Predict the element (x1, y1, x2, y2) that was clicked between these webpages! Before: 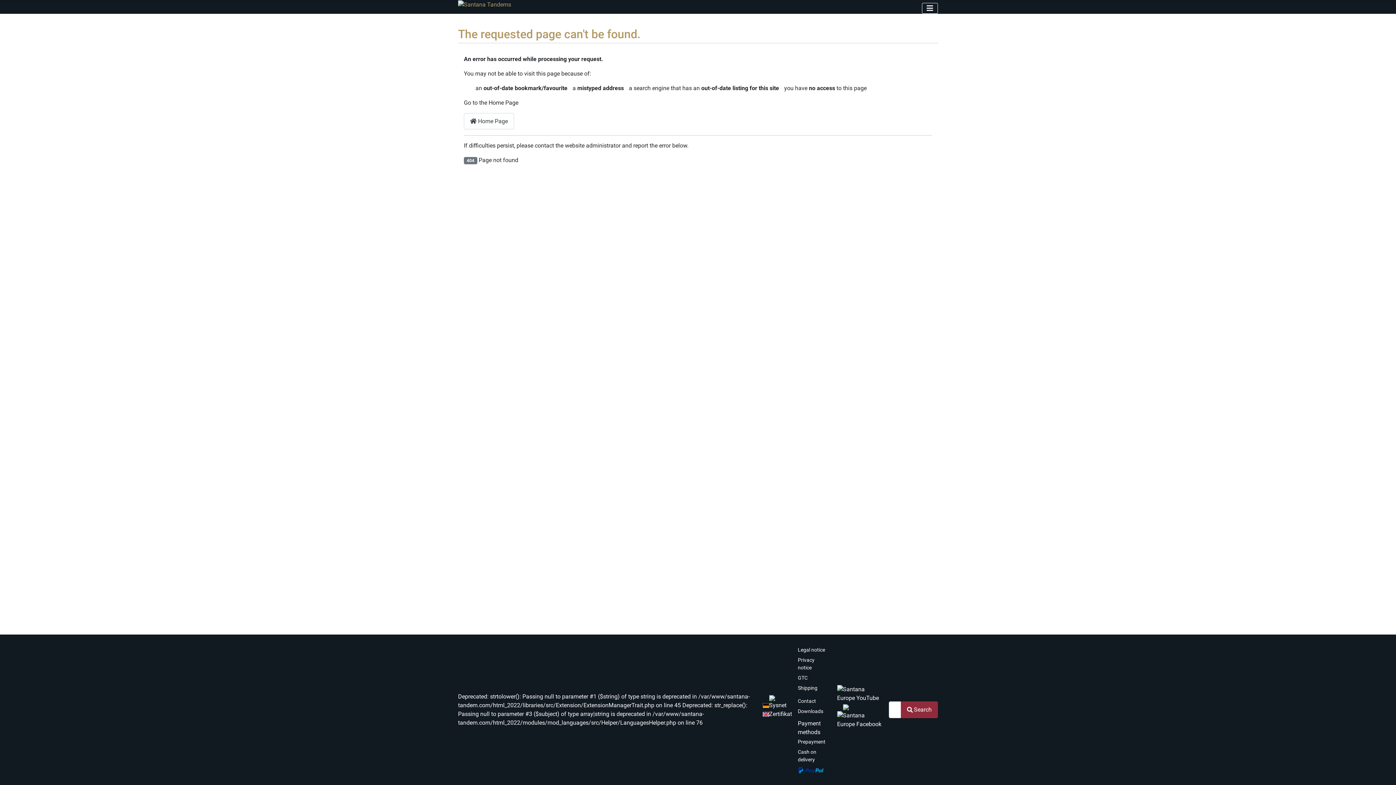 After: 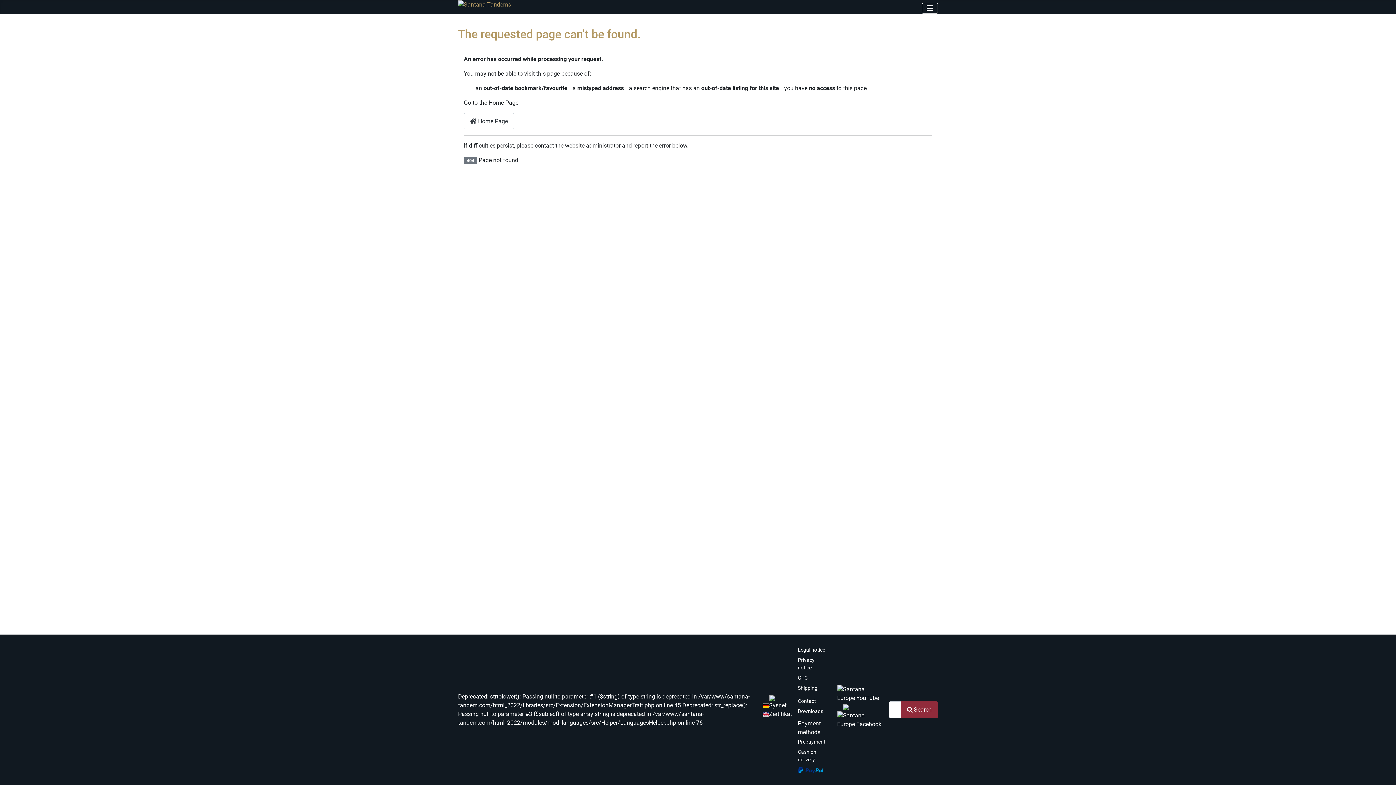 Action: bbox: (843, 703, 848, 710)